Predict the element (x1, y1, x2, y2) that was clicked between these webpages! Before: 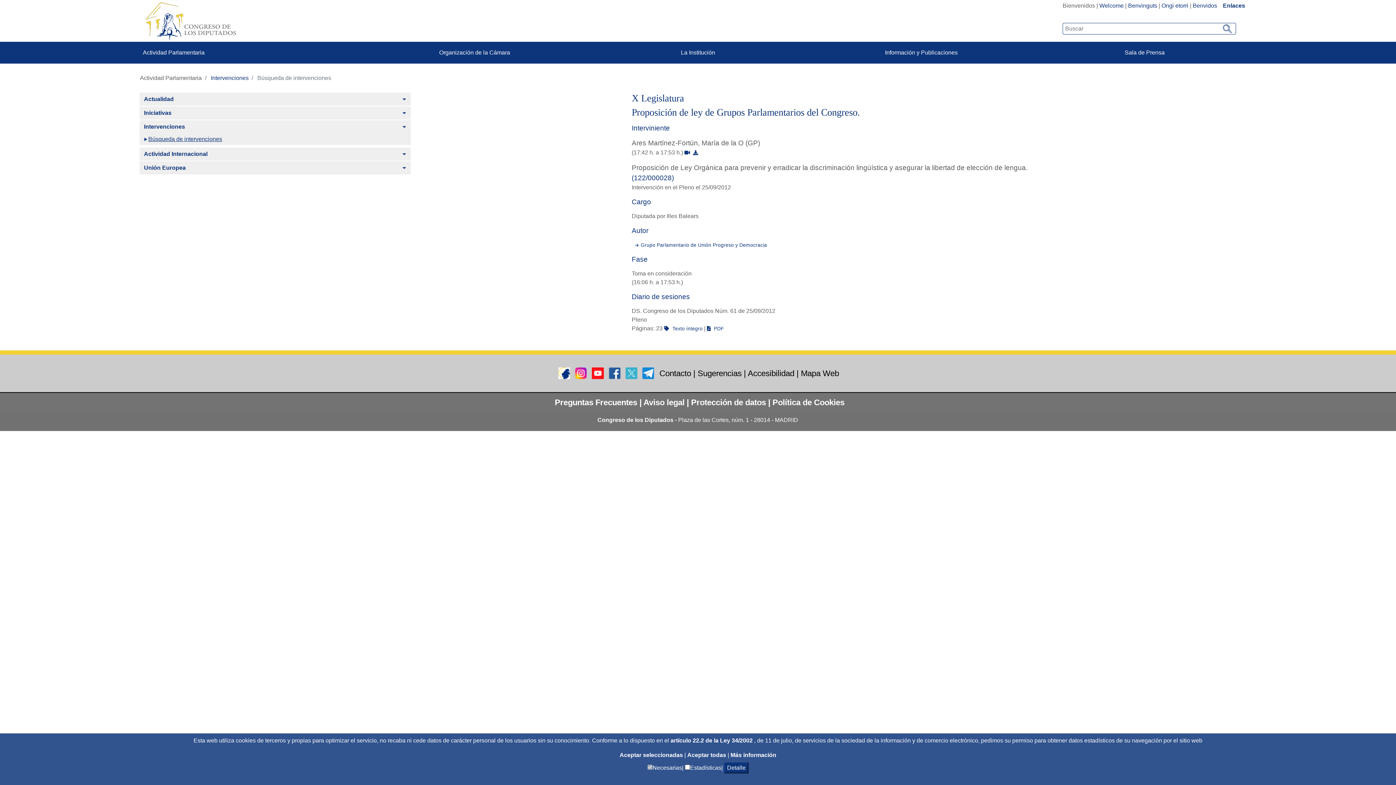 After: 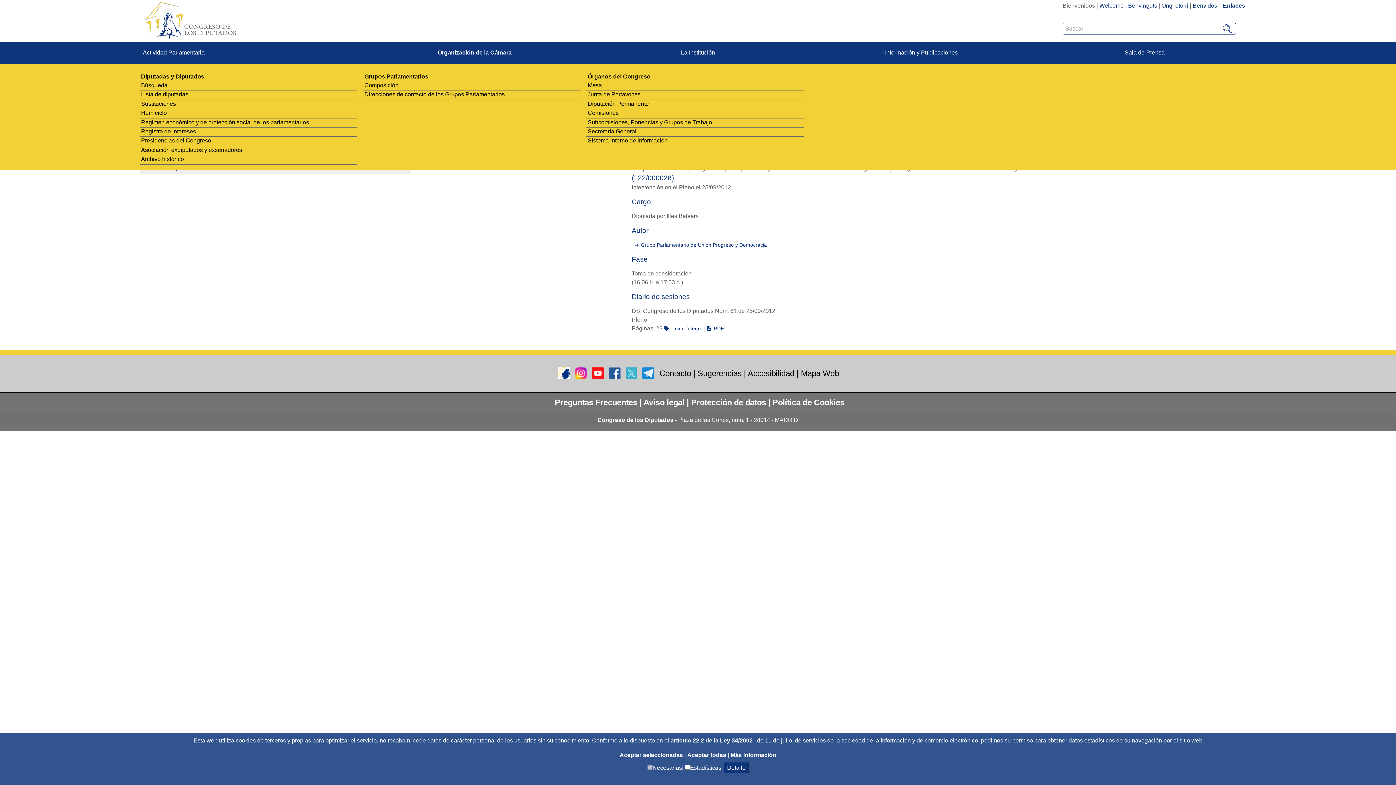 Action: bbox: (363, 41, 586, 63) label: Organización de la Cámara